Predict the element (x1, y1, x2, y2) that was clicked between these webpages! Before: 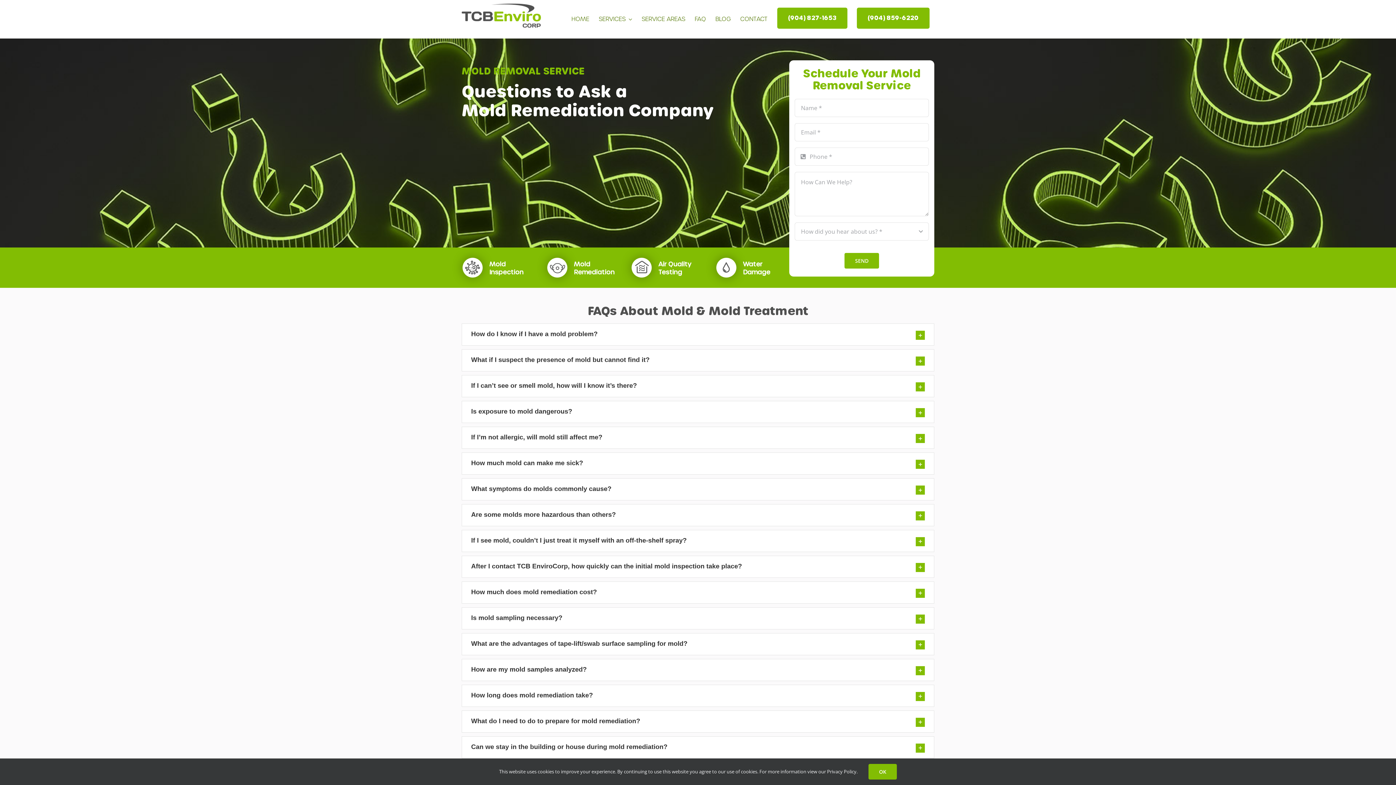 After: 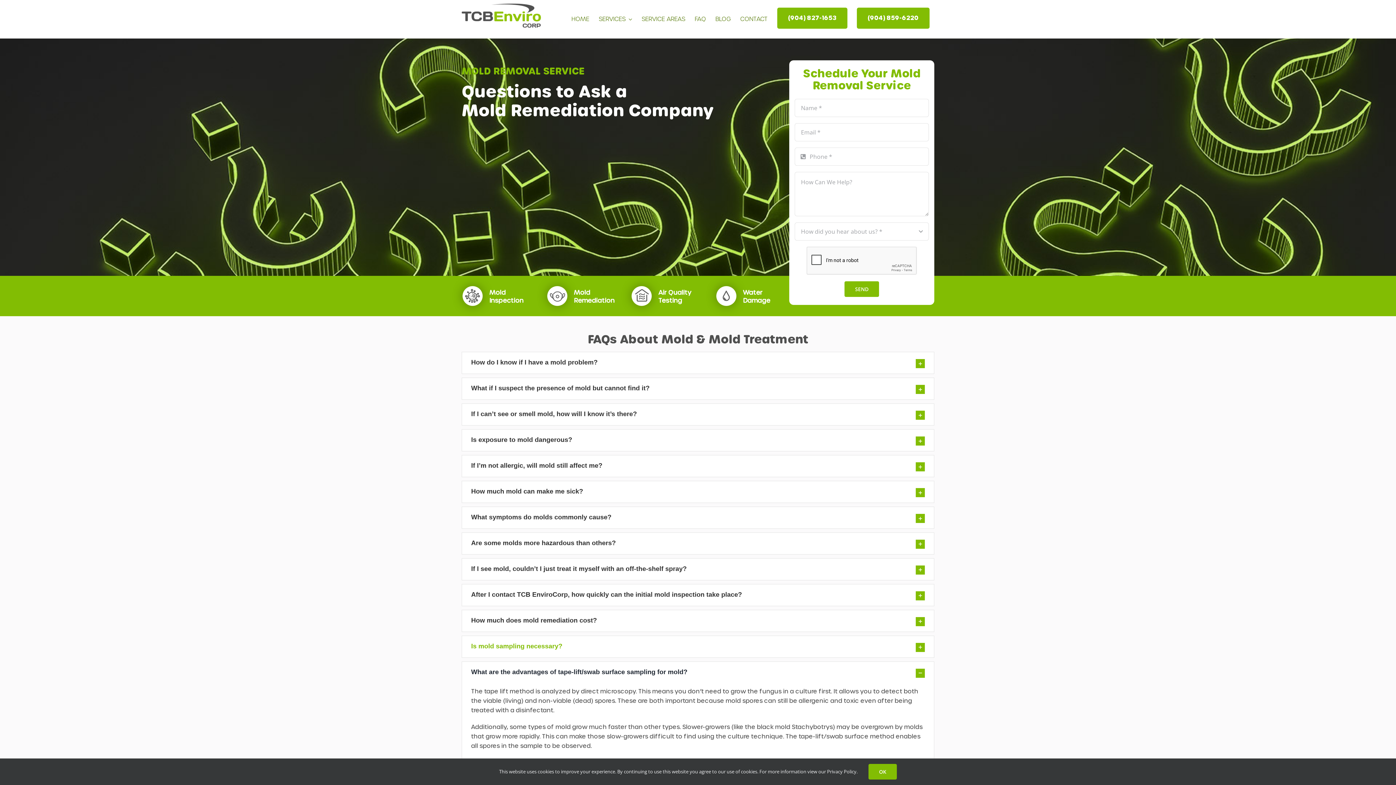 Action: bbox: (462, 633, 934, 655) label: What are the advantages of tape-lift/swab surface sampling for mold?